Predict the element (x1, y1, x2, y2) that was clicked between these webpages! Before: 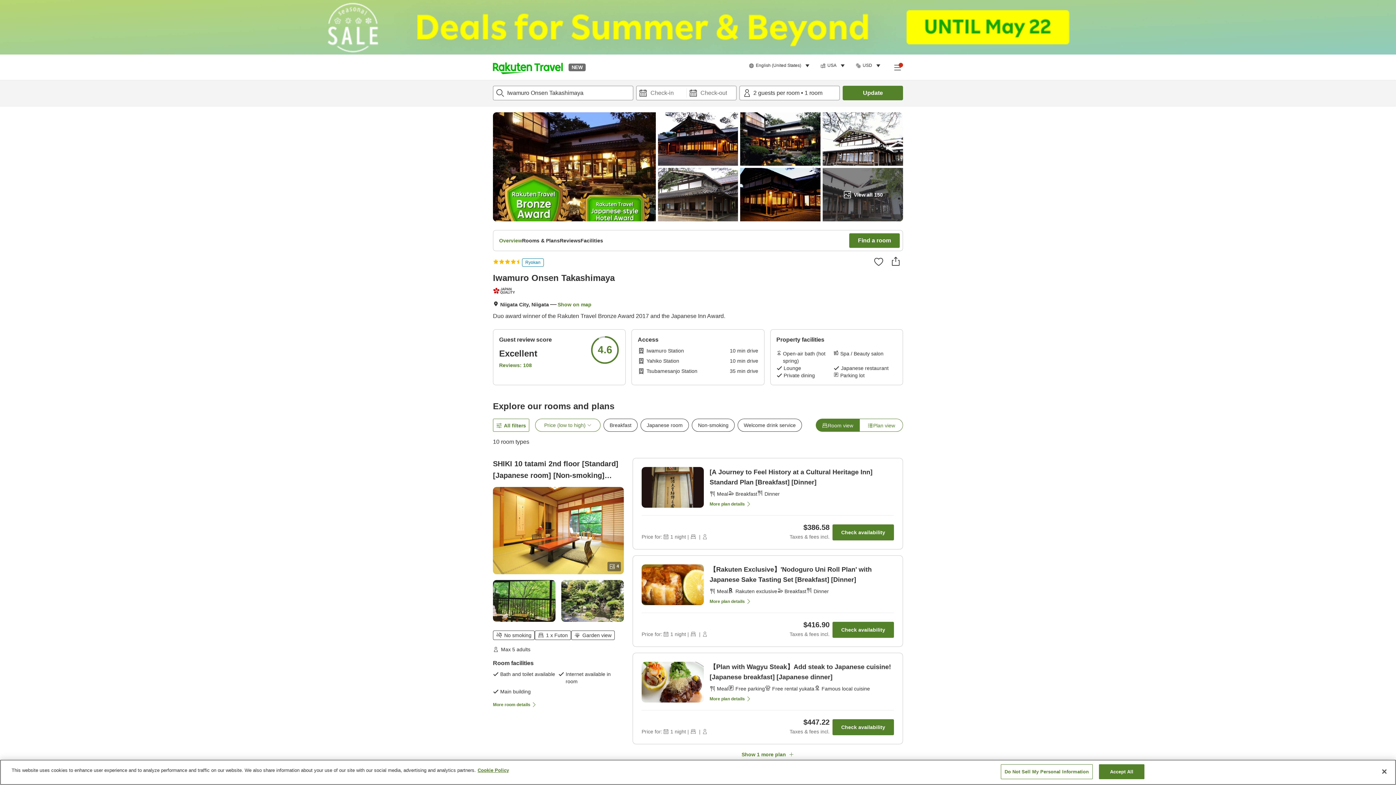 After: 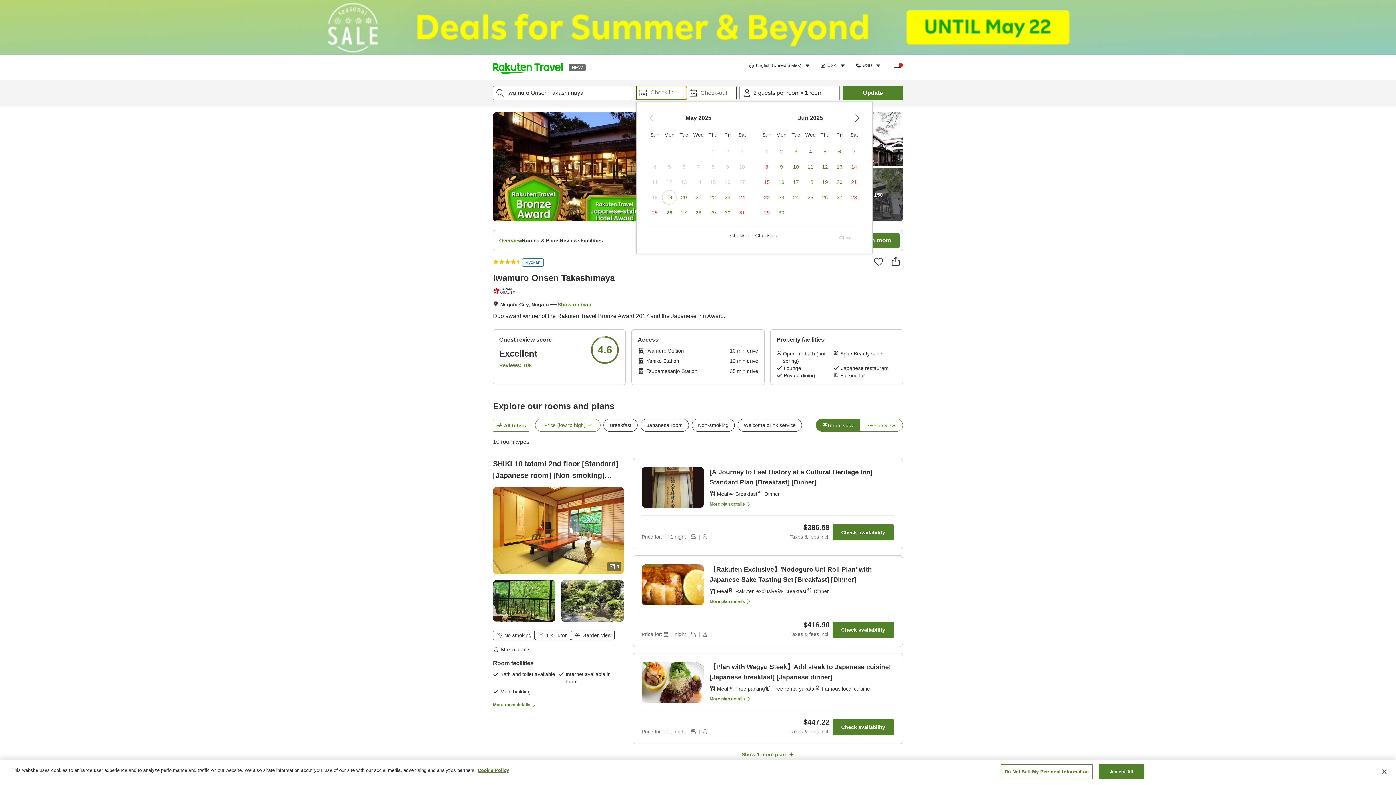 Action: label: Check-in date bbox: (636, 86, 686, 100)